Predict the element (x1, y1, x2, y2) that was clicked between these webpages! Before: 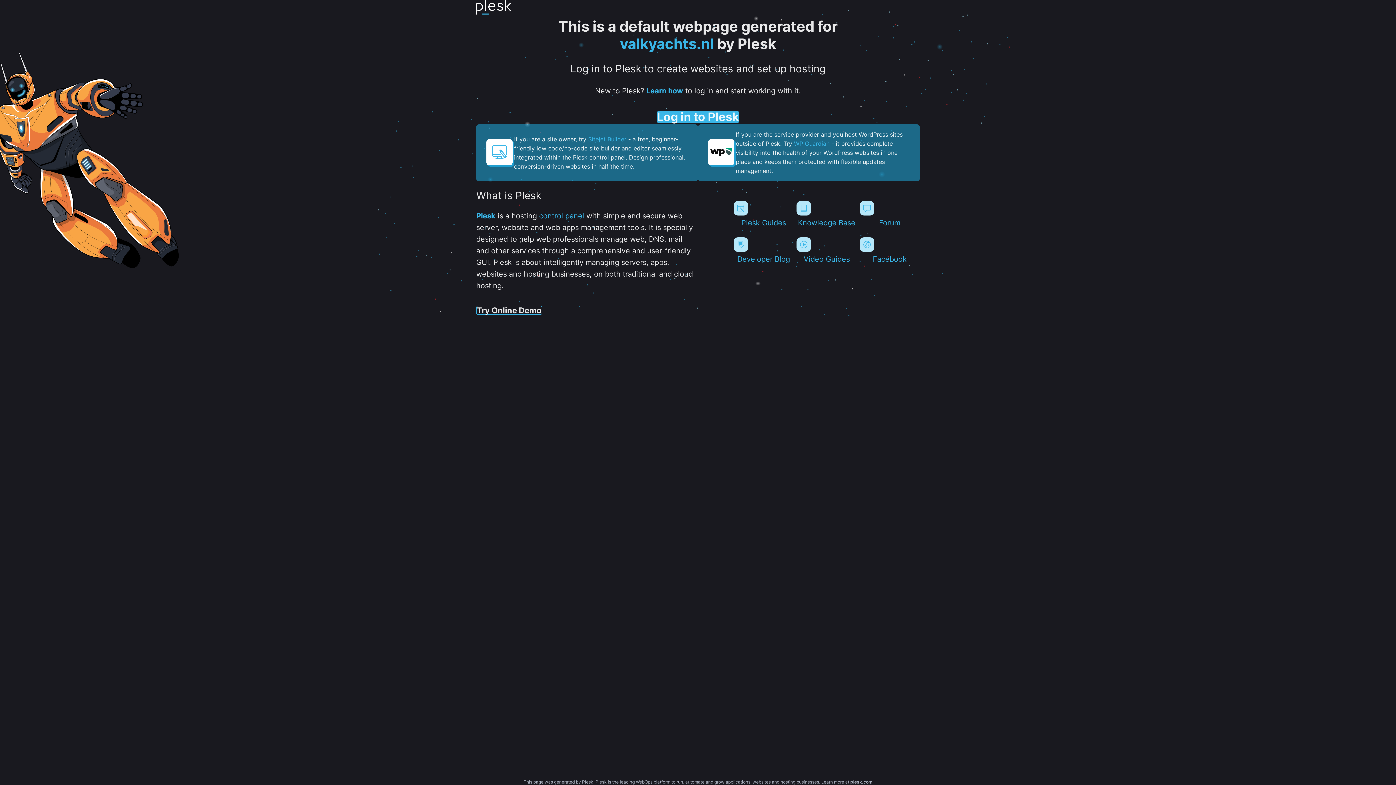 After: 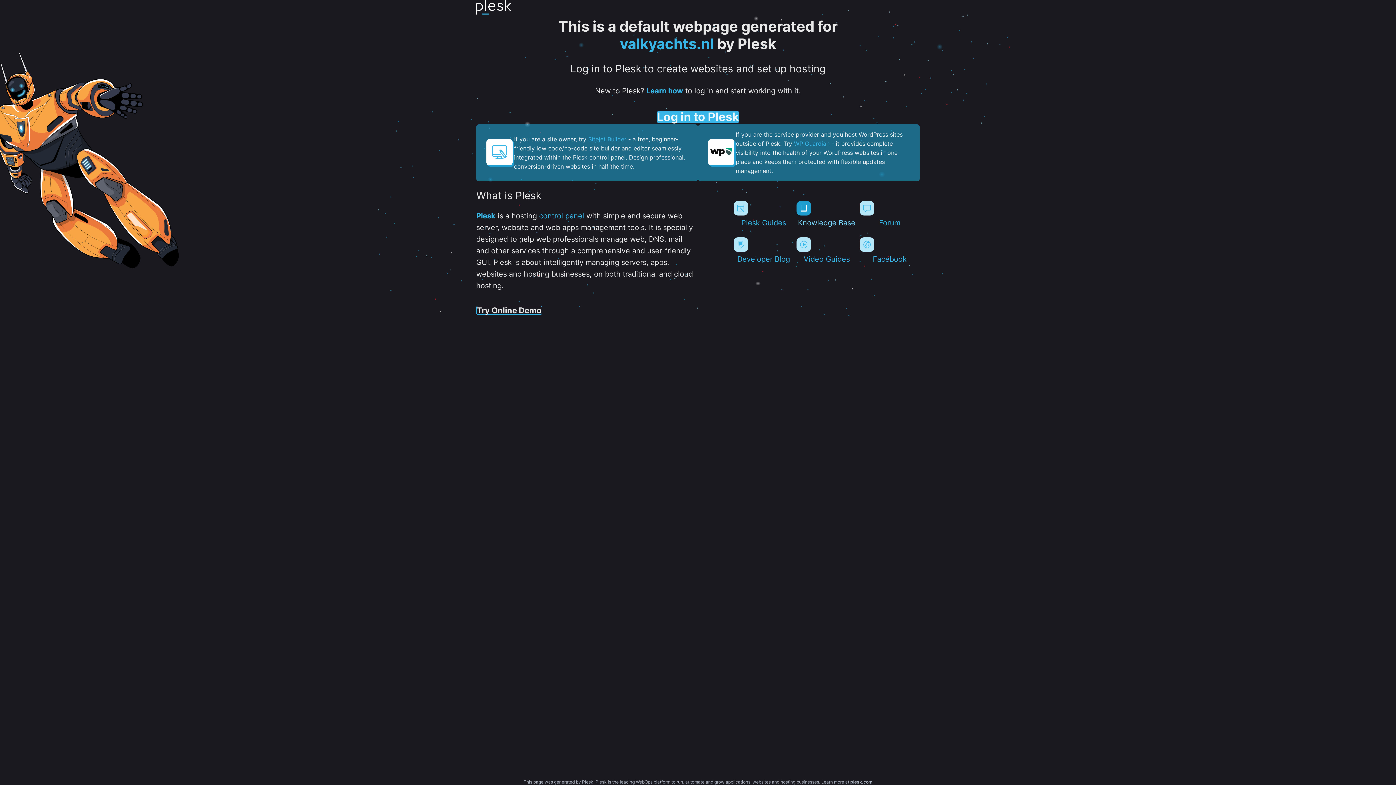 Action: bbox: (796, 201, 856, 227) label: Knowledge Base